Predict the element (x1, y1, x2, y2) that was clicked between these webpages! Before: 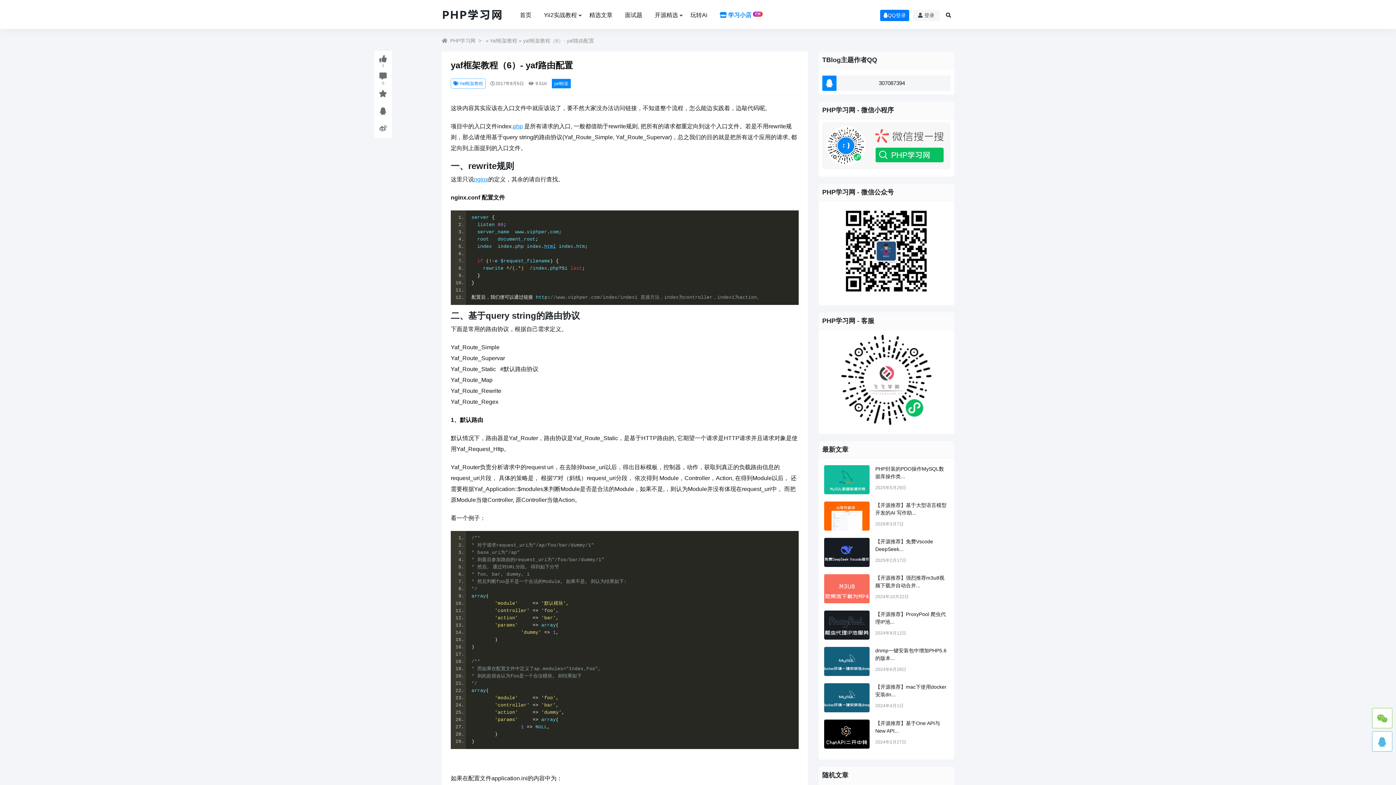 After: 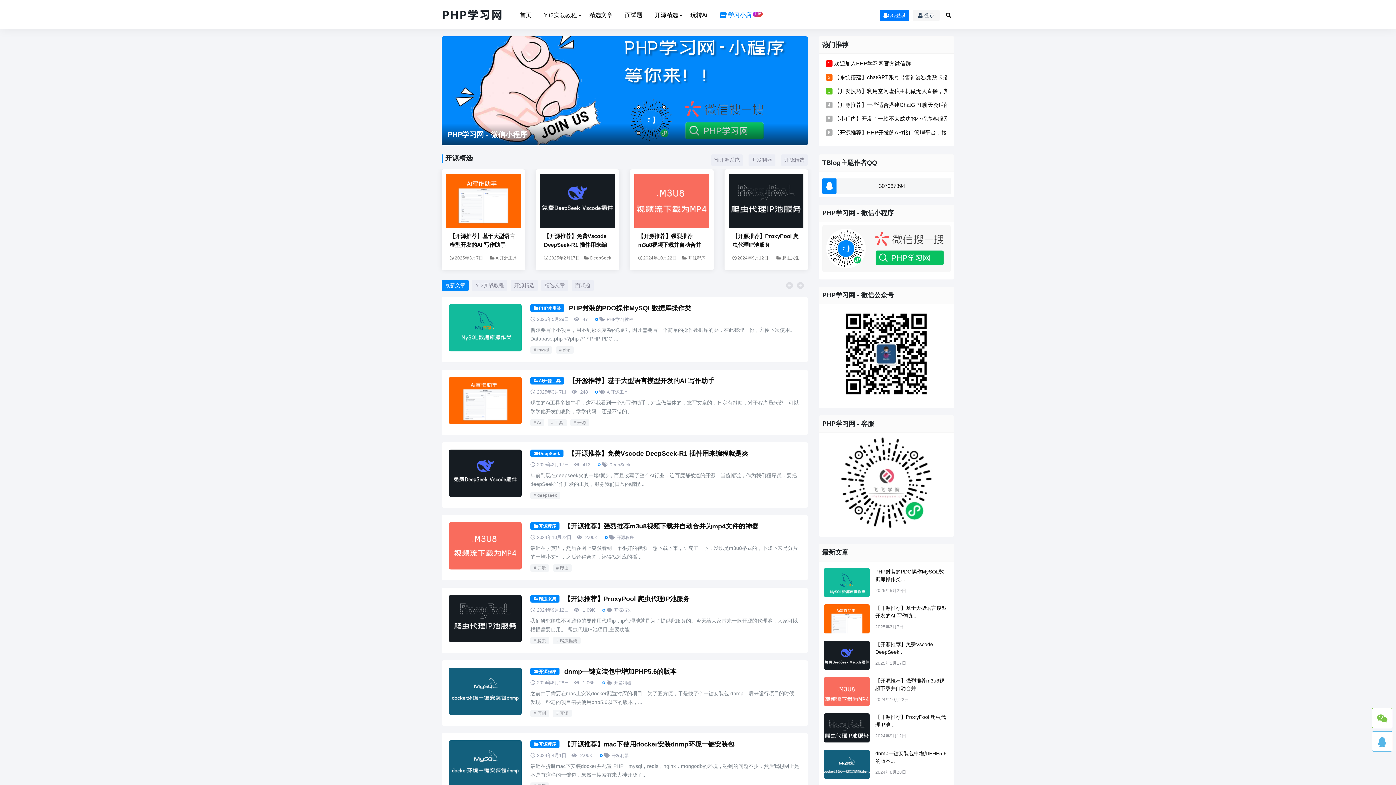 Action: bbox: (441, 5, 503, 25)